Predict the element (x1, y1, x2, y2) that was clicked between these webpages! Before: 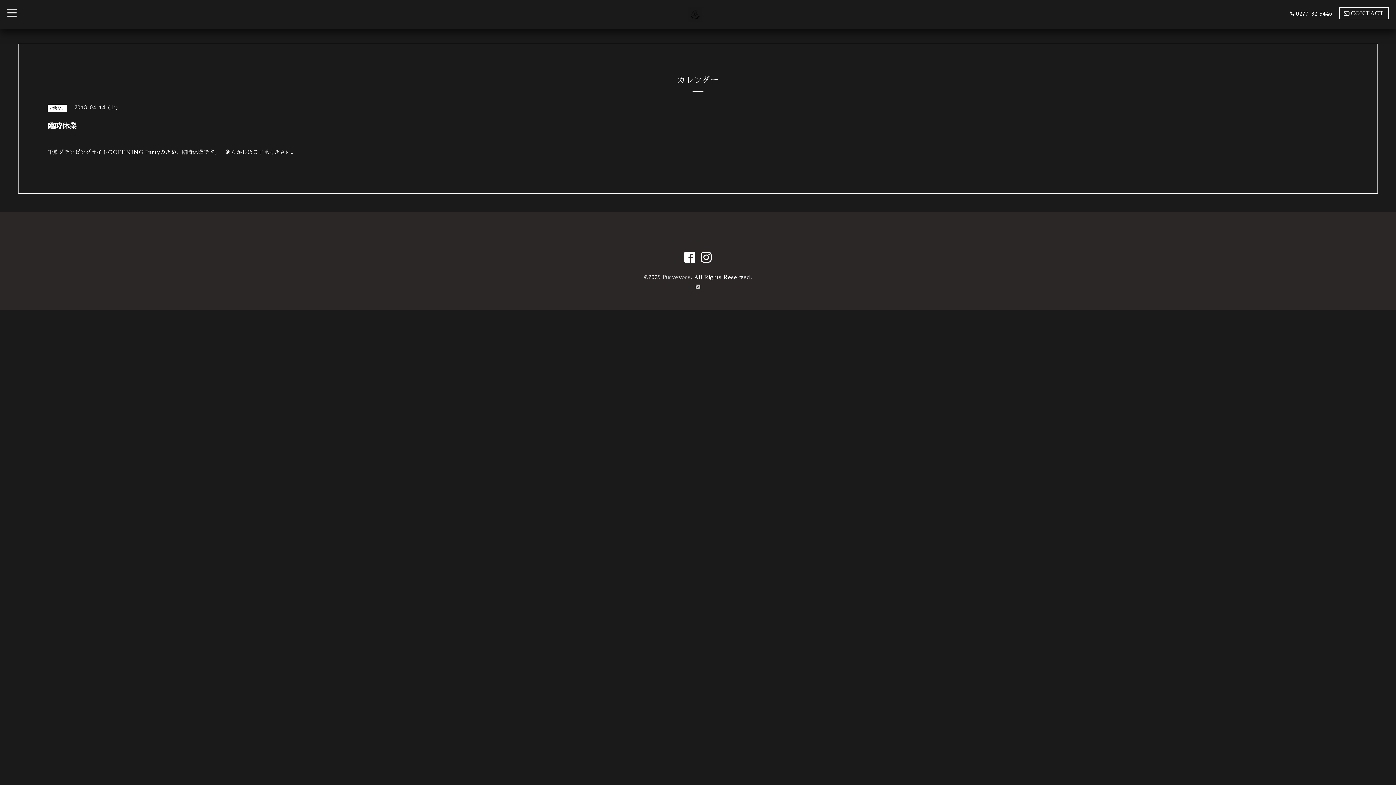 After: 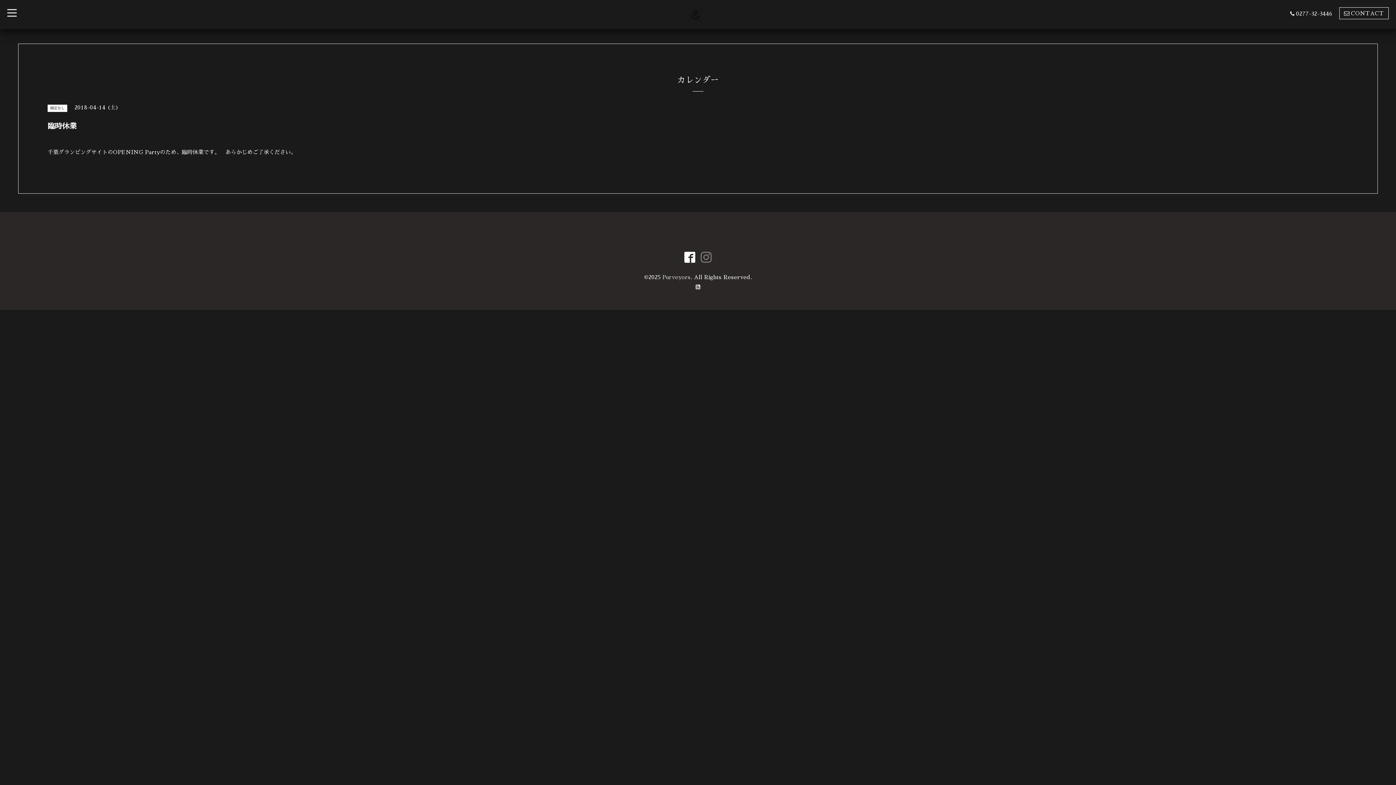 Action: bbox: (699, 257, 713, 262)